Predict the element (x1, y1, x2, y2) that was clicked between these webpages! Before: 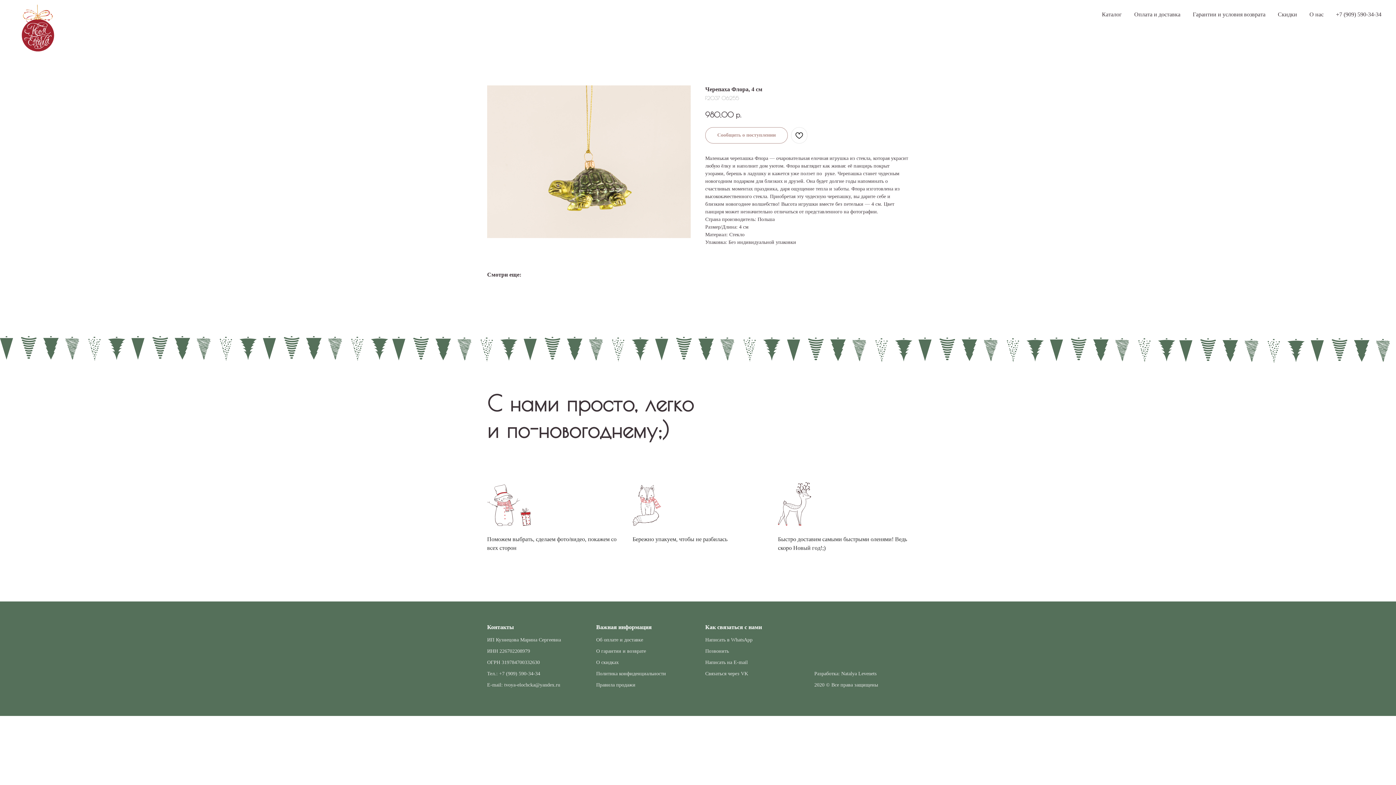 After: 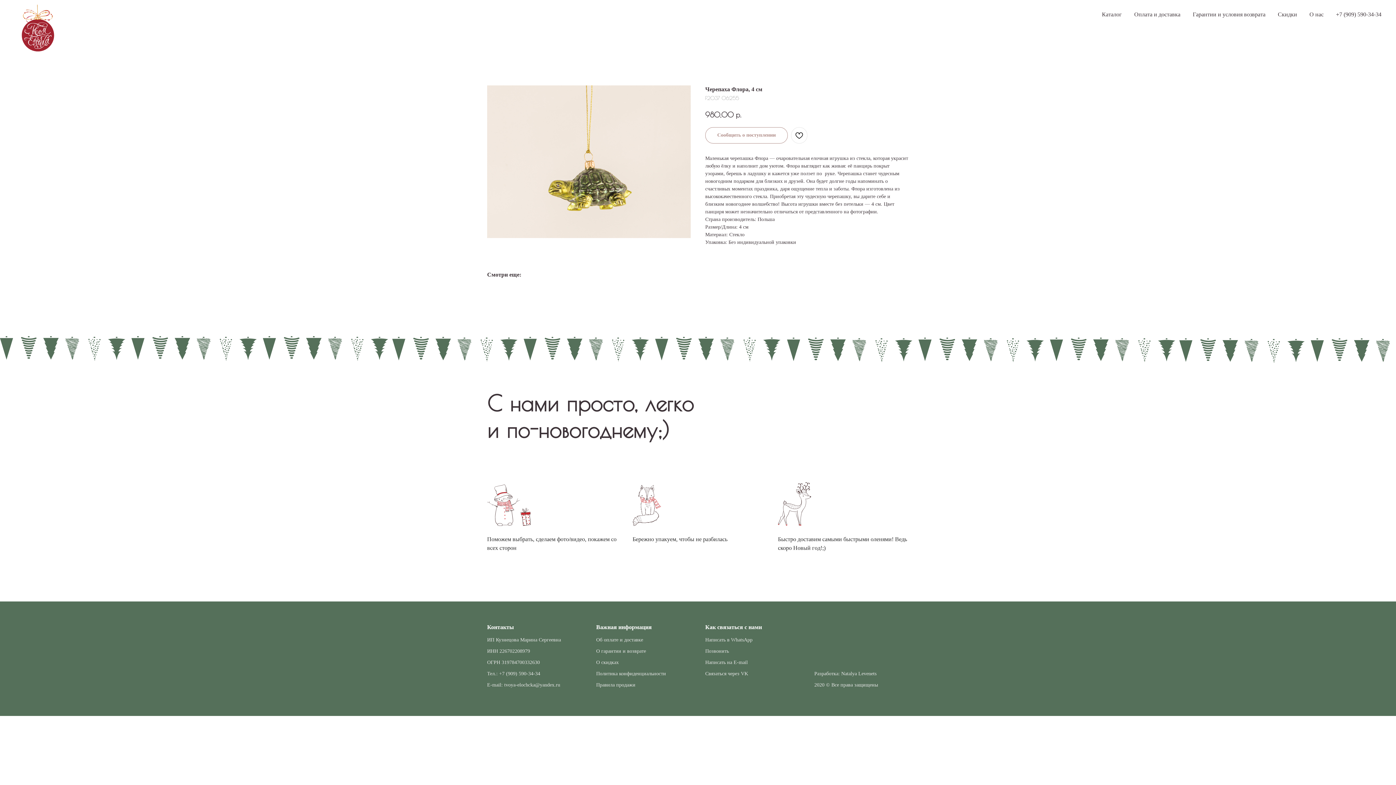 Action: label: E-mail: tvoya-elochcka@yandex.ru bbox: (487, 682, 560, 687)